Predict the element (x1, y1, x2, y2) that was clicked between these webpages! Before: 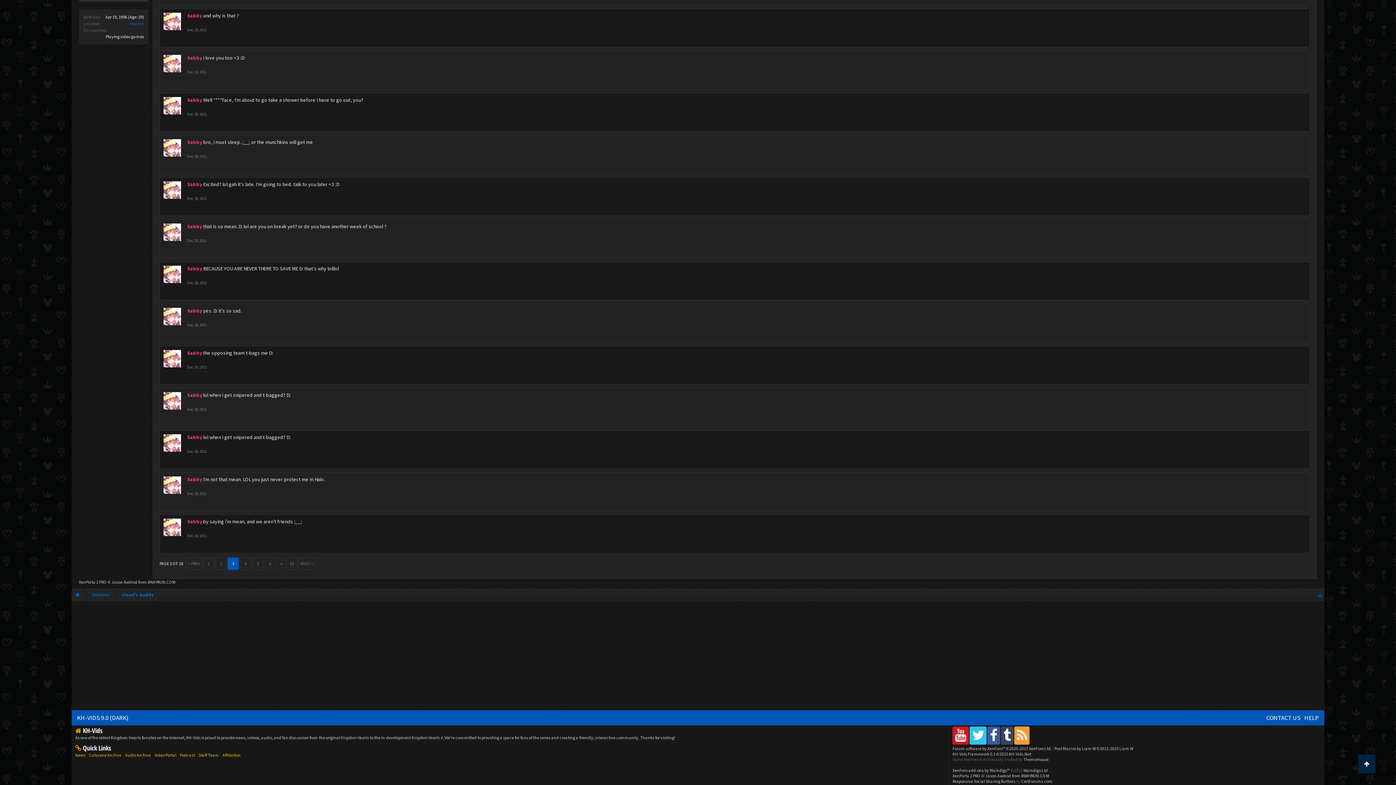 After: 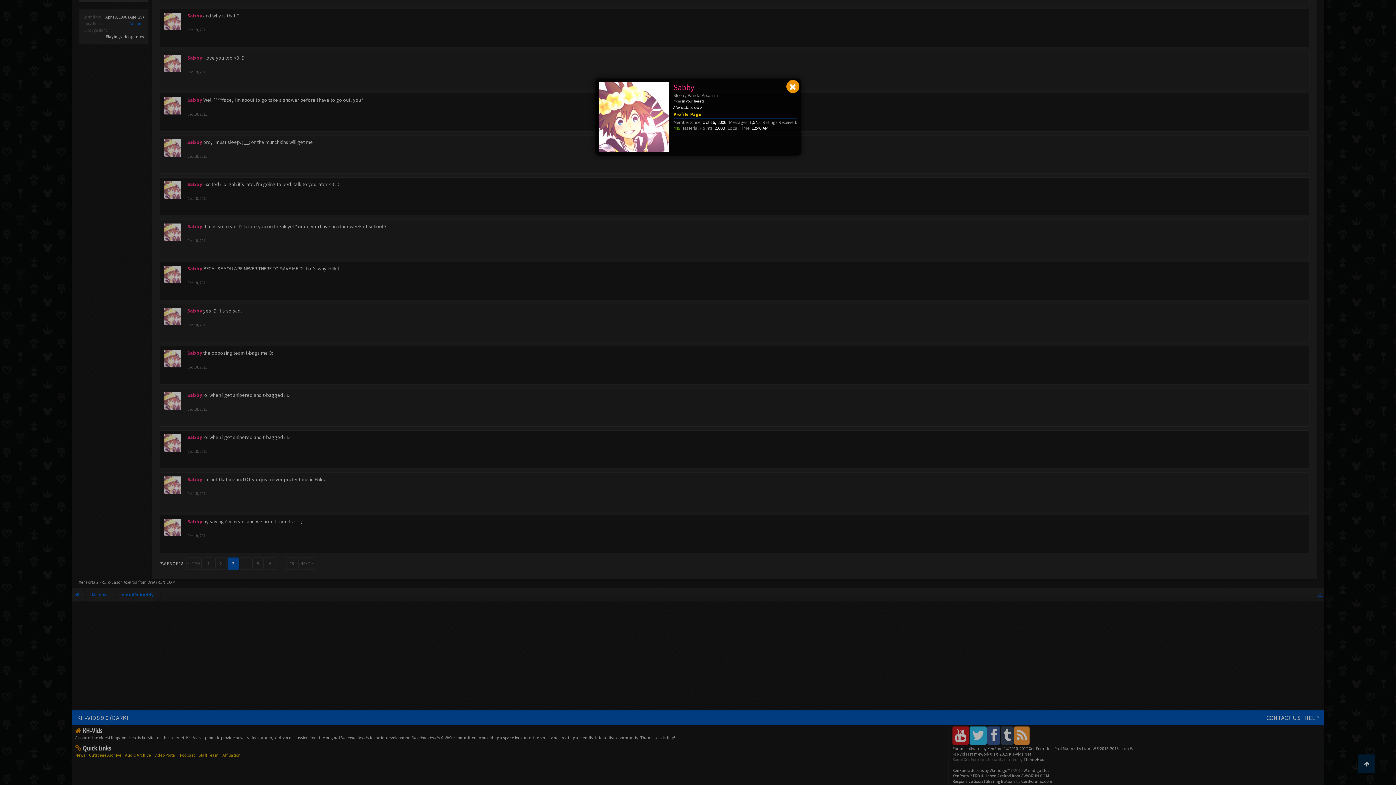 Action: bbox: (163, 434, 181, 452)